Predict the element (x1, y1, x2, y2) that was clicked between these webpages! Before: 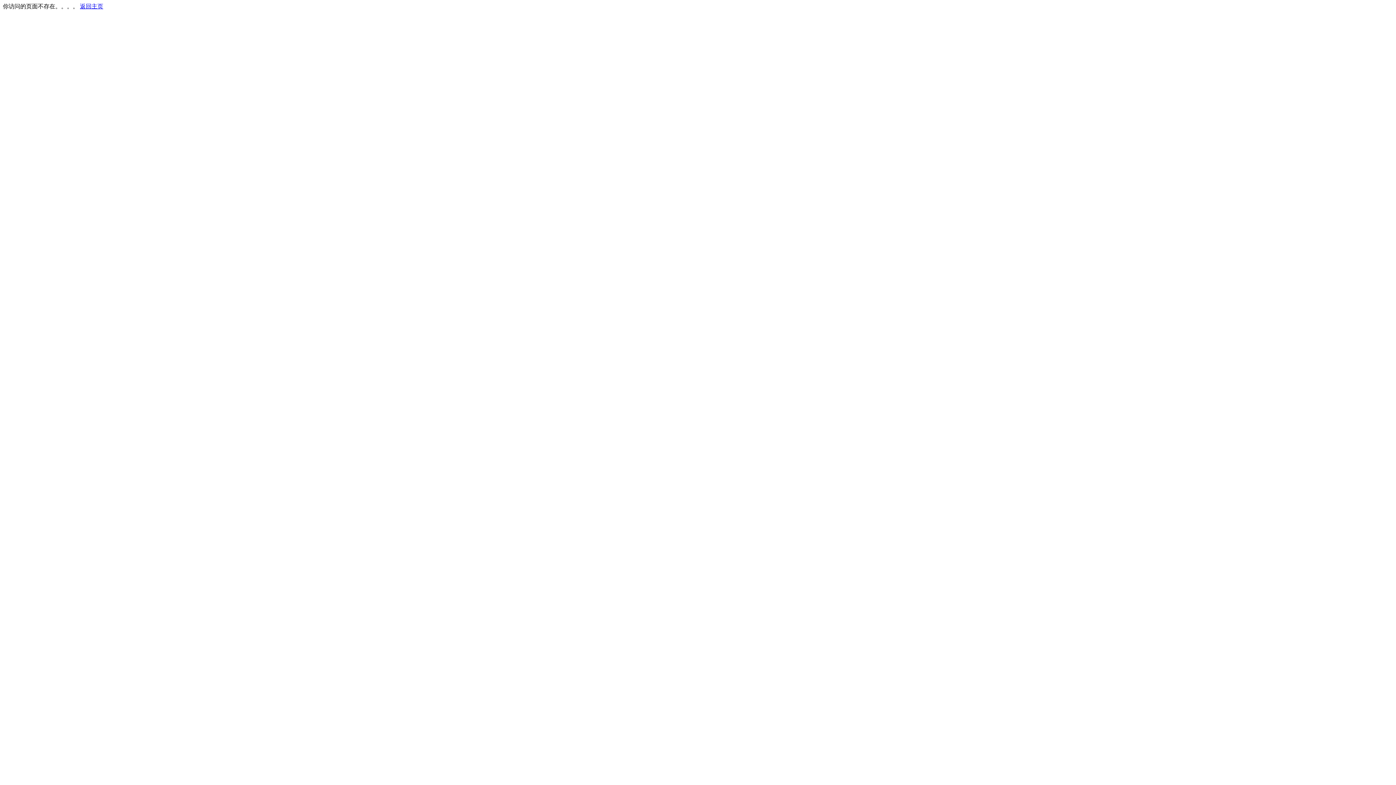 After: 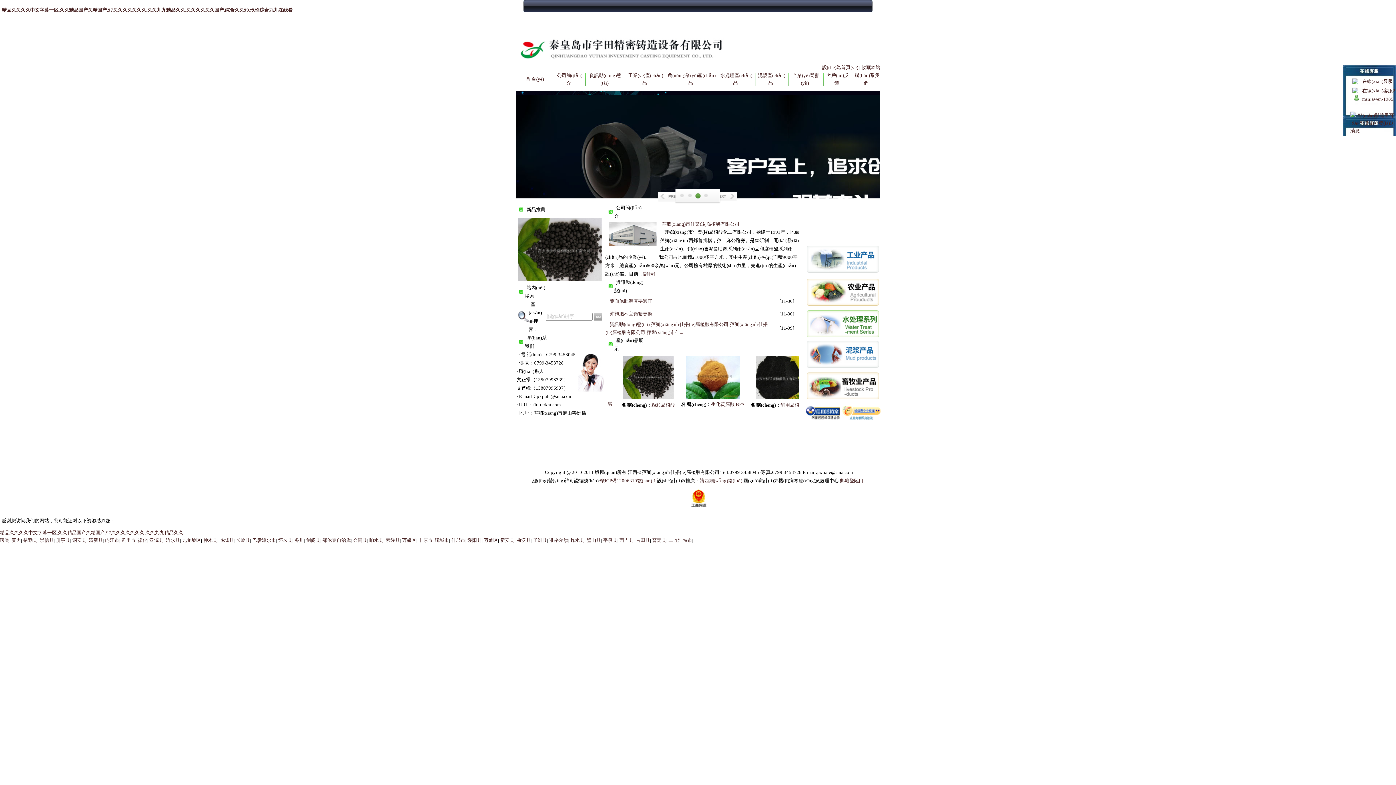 Action: bbox: (80, 3, 103, 9) label: 返回主页